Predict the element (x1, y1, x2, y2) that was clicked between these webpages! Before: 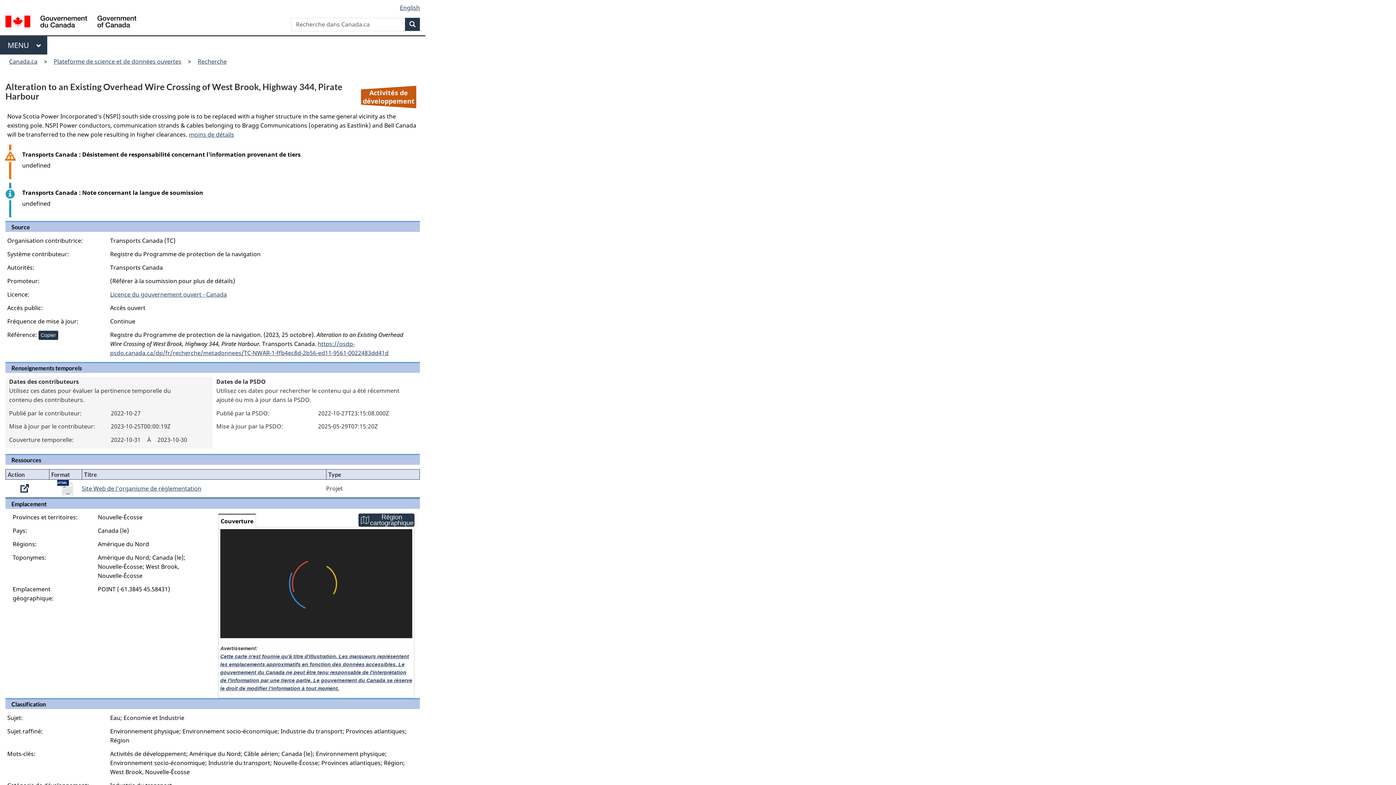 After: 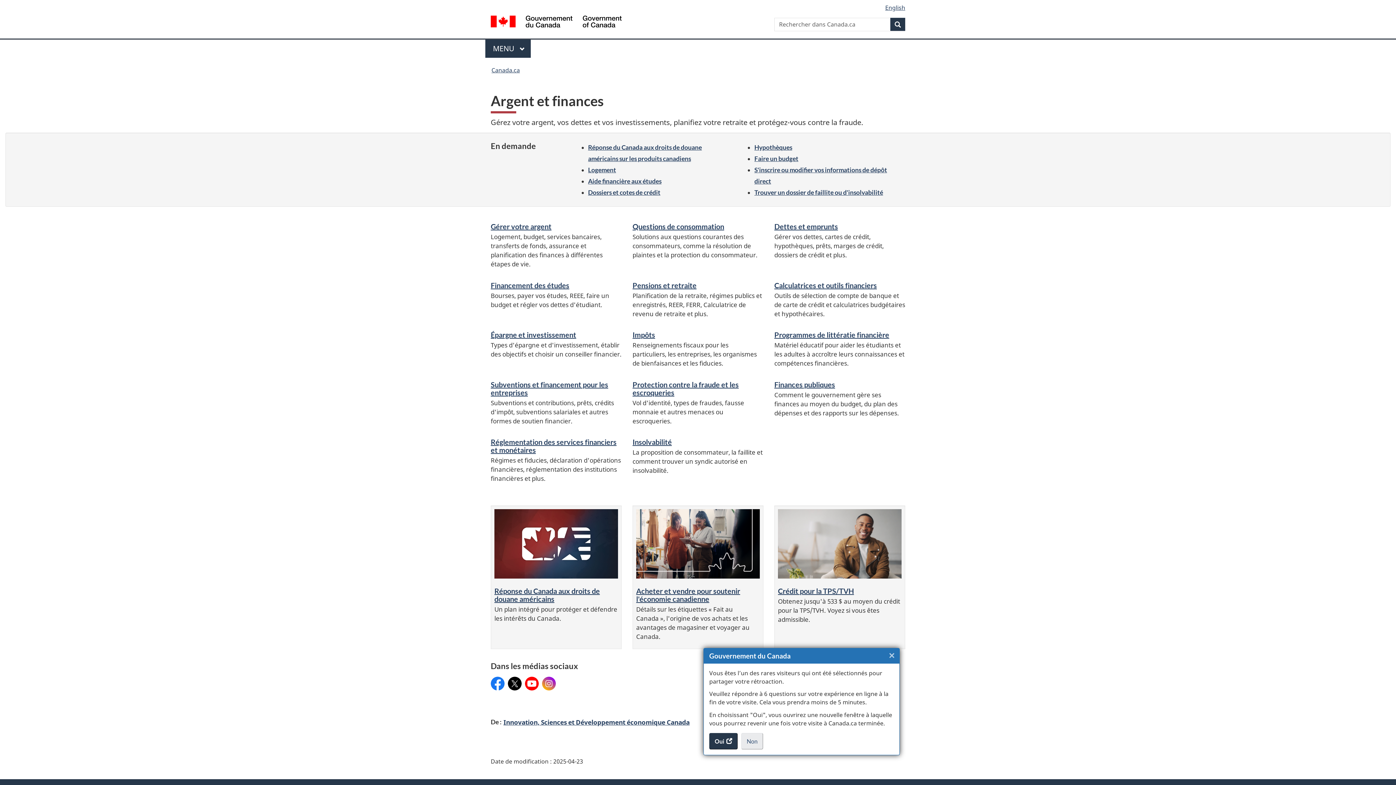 Action: bbox: (281, 257, 324, 264) label: Argent et finance